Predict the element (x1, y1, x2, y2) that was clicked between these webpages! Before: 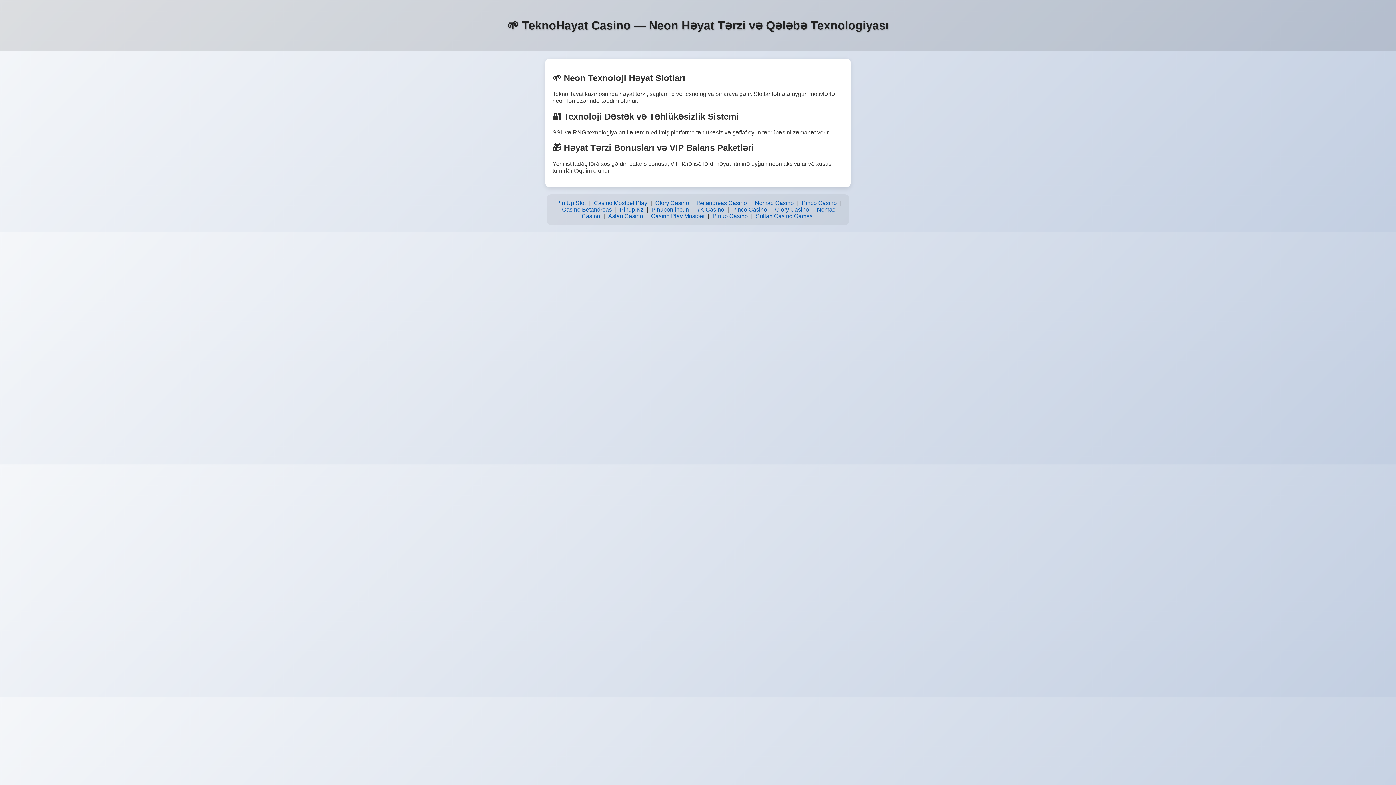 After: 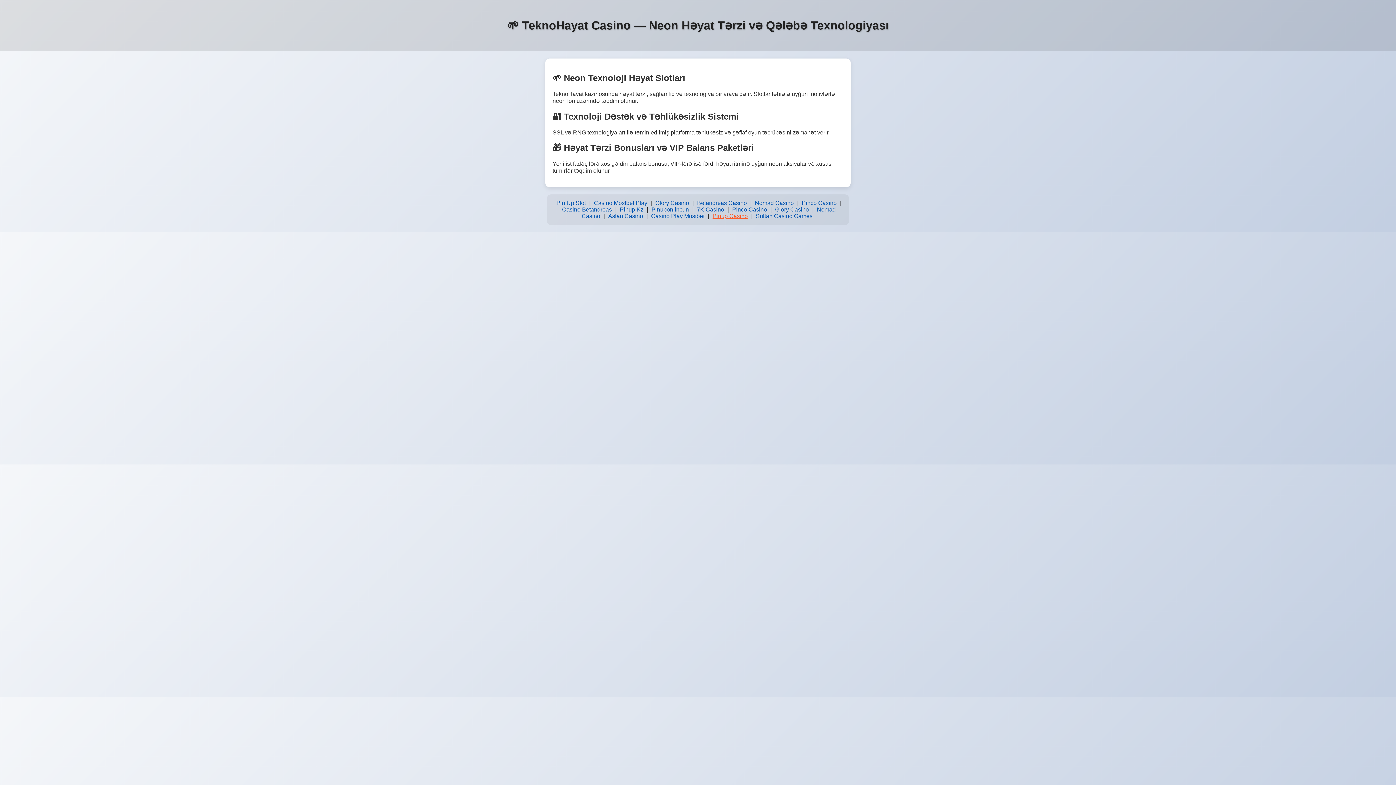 Action: bbox: (710, 211, 749, 221) label: Pinup Casino